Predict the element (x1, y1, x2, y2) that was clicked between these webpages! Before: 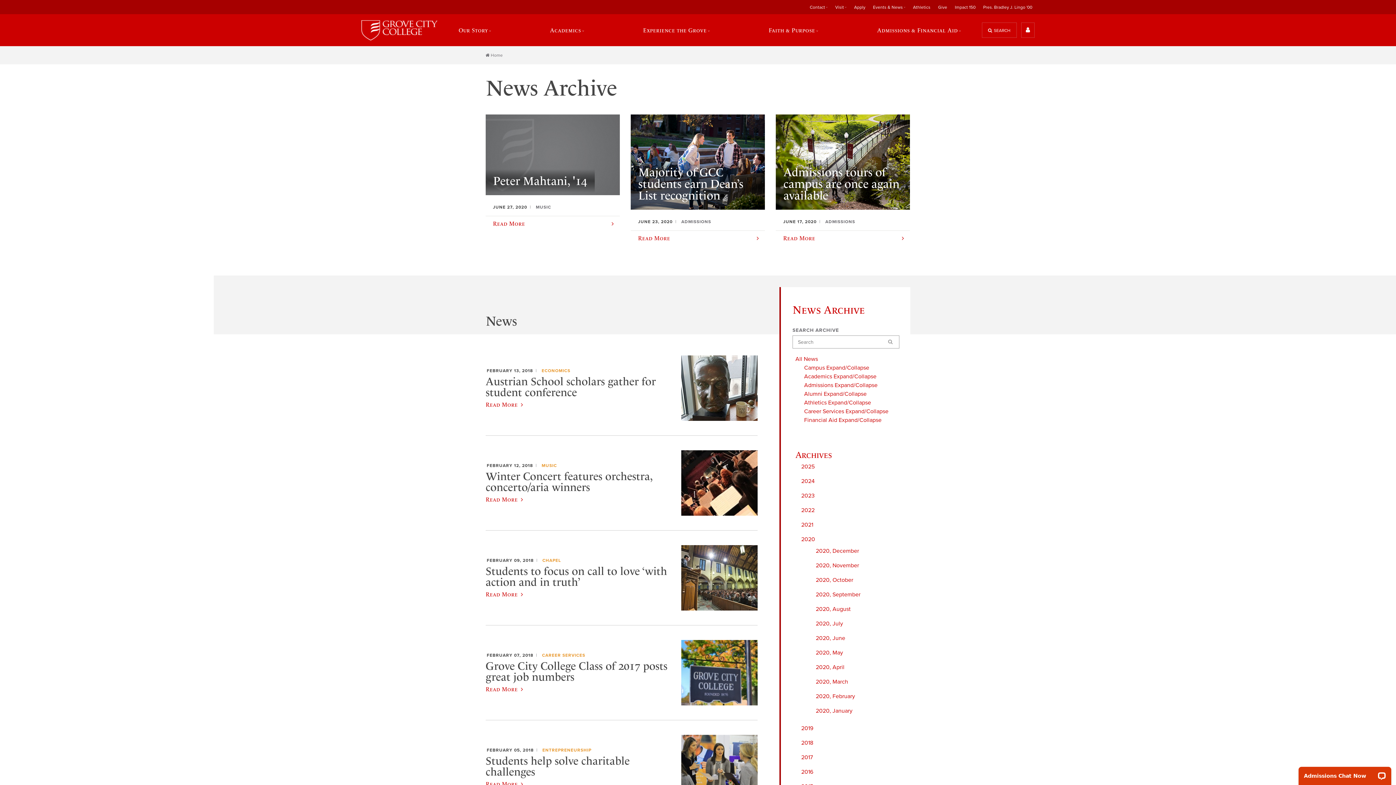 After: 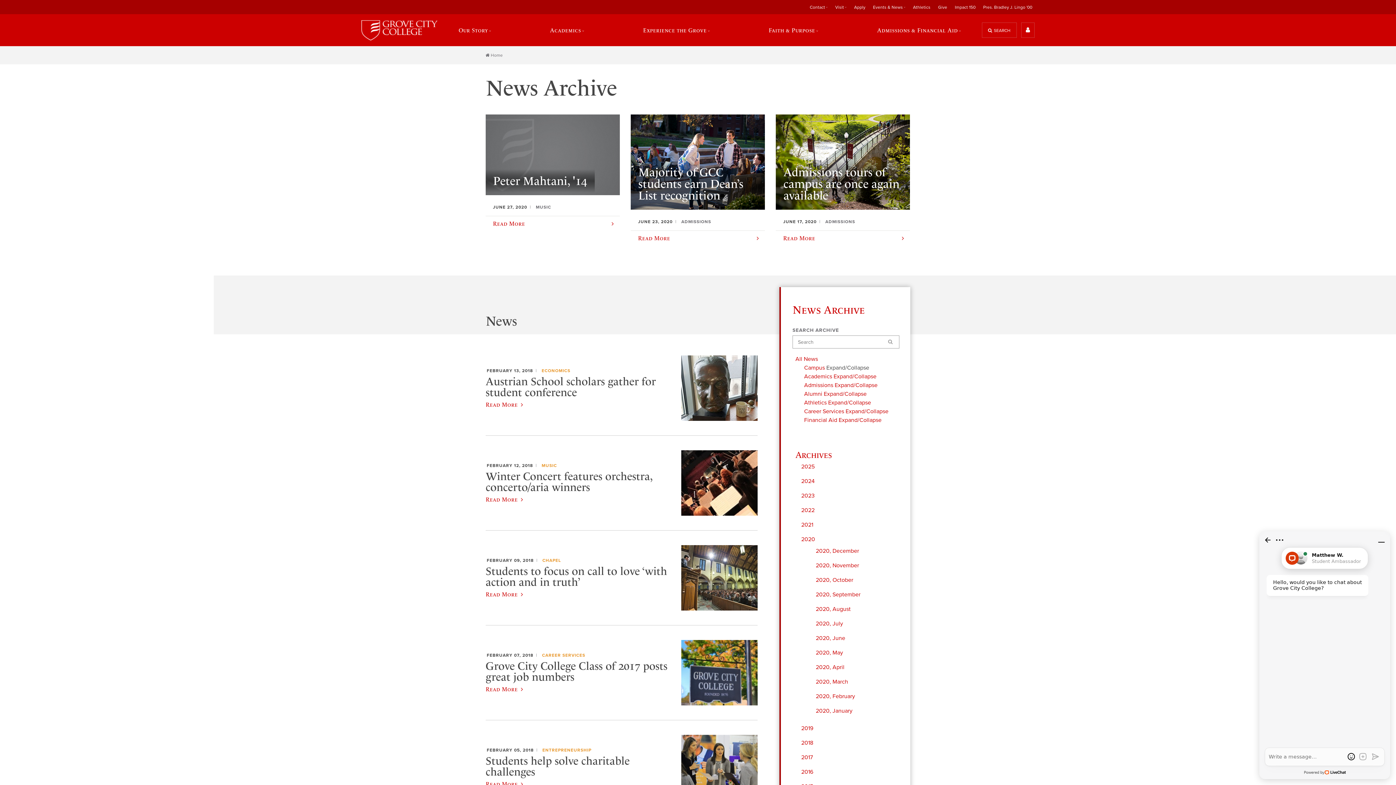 Action: label: Expand/Collapse bbox: (826, 364, 869, 371)